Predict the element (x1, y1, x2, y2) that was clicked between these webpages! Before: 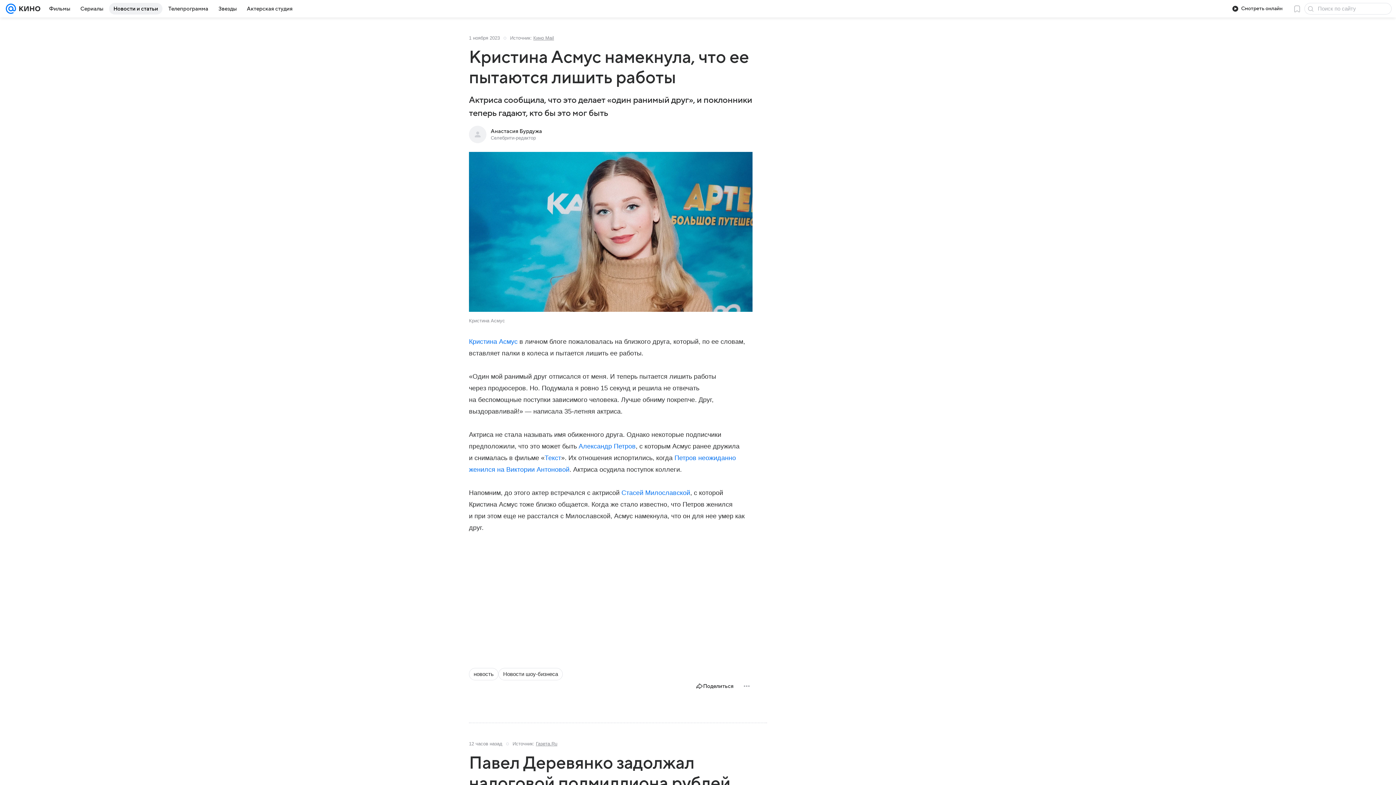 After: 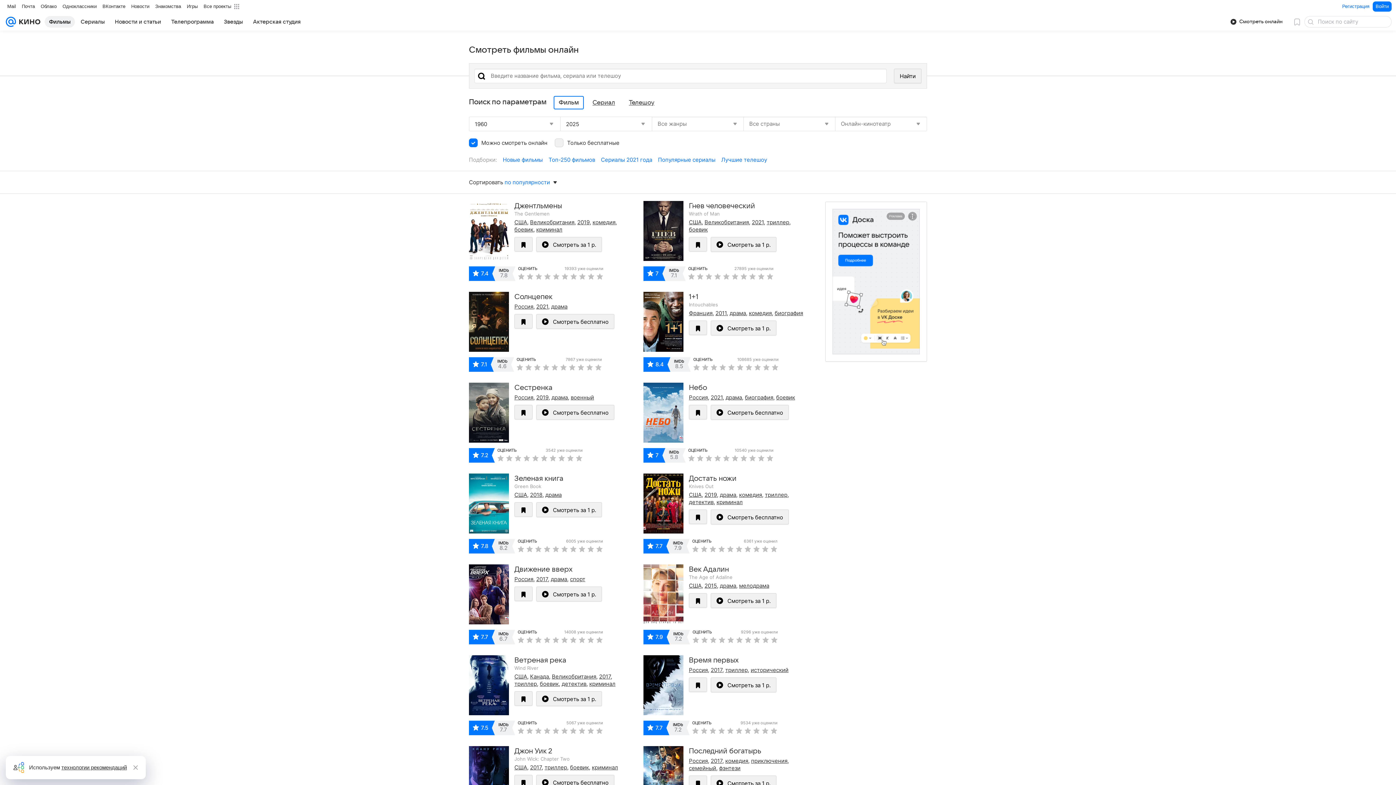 Action: bbox: (1227, 2, 1287, 14) label: Смотреть онлайн